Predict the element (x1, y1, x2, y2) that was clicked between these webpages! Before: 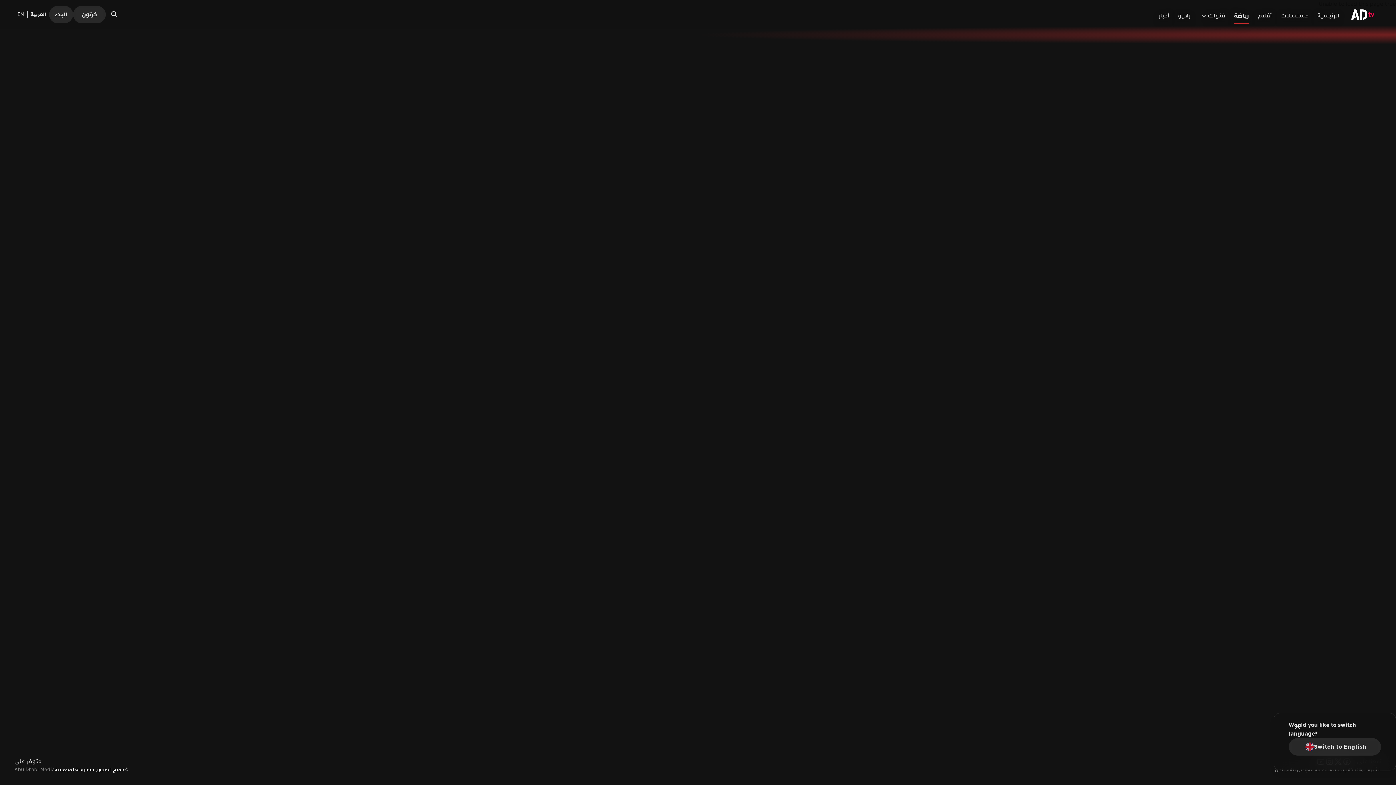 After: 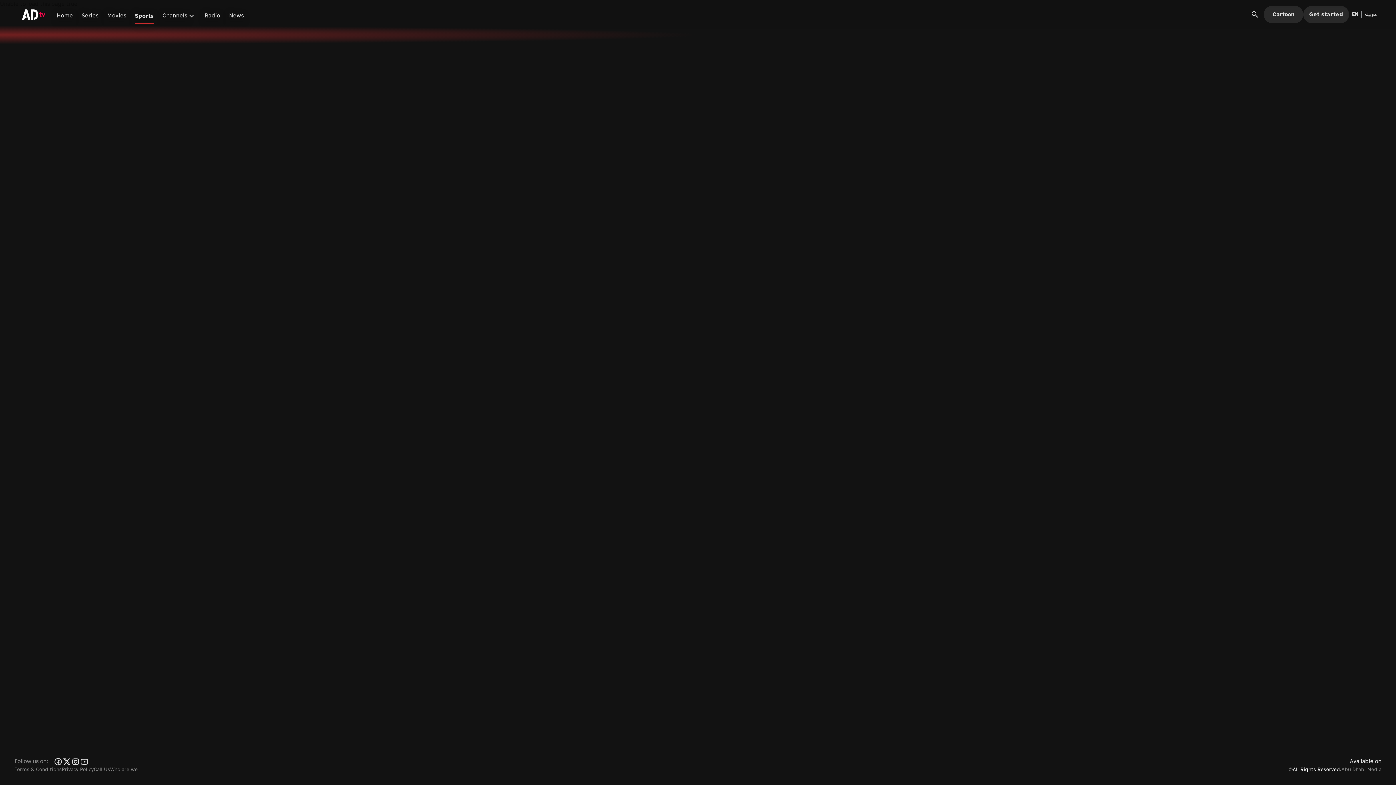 Action: label: EN bbox: (14, 10, 26, 18)